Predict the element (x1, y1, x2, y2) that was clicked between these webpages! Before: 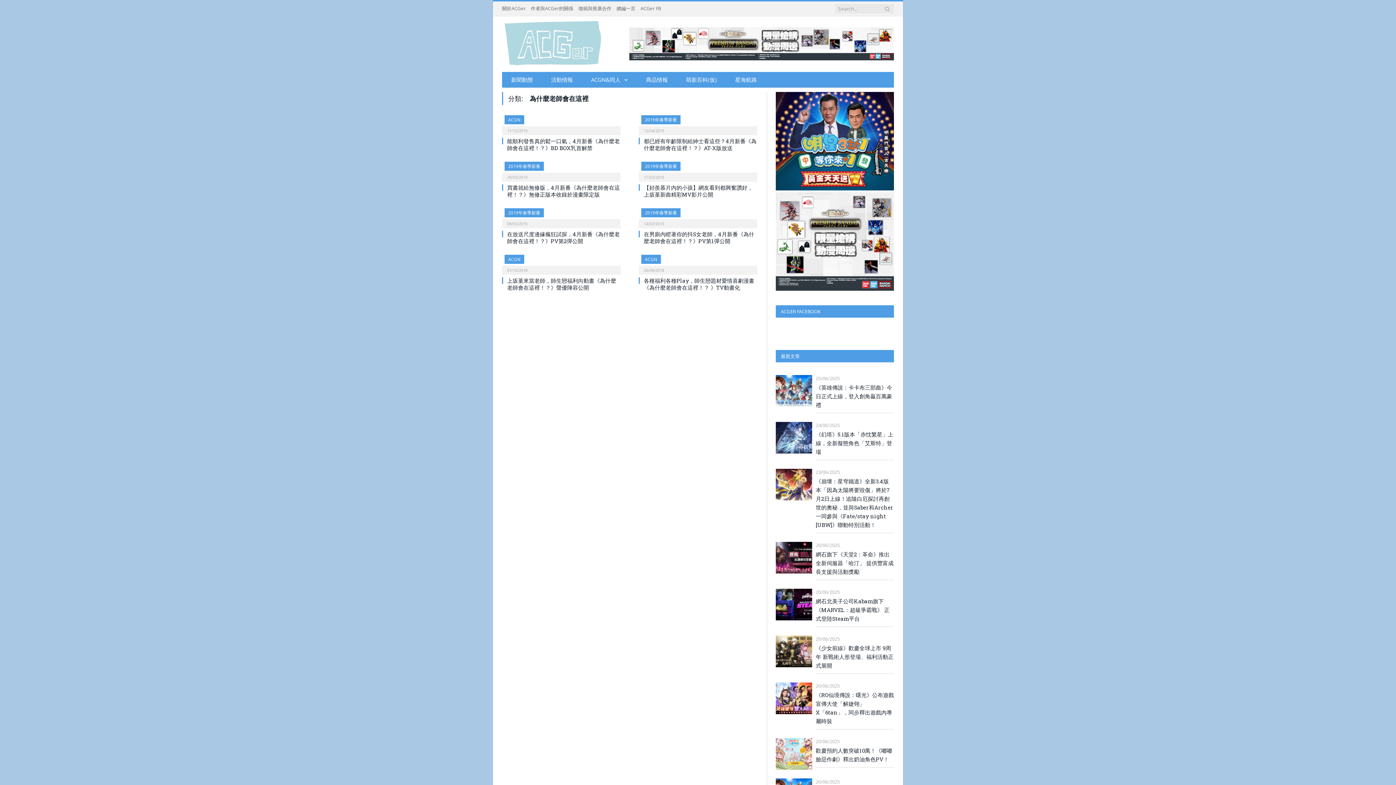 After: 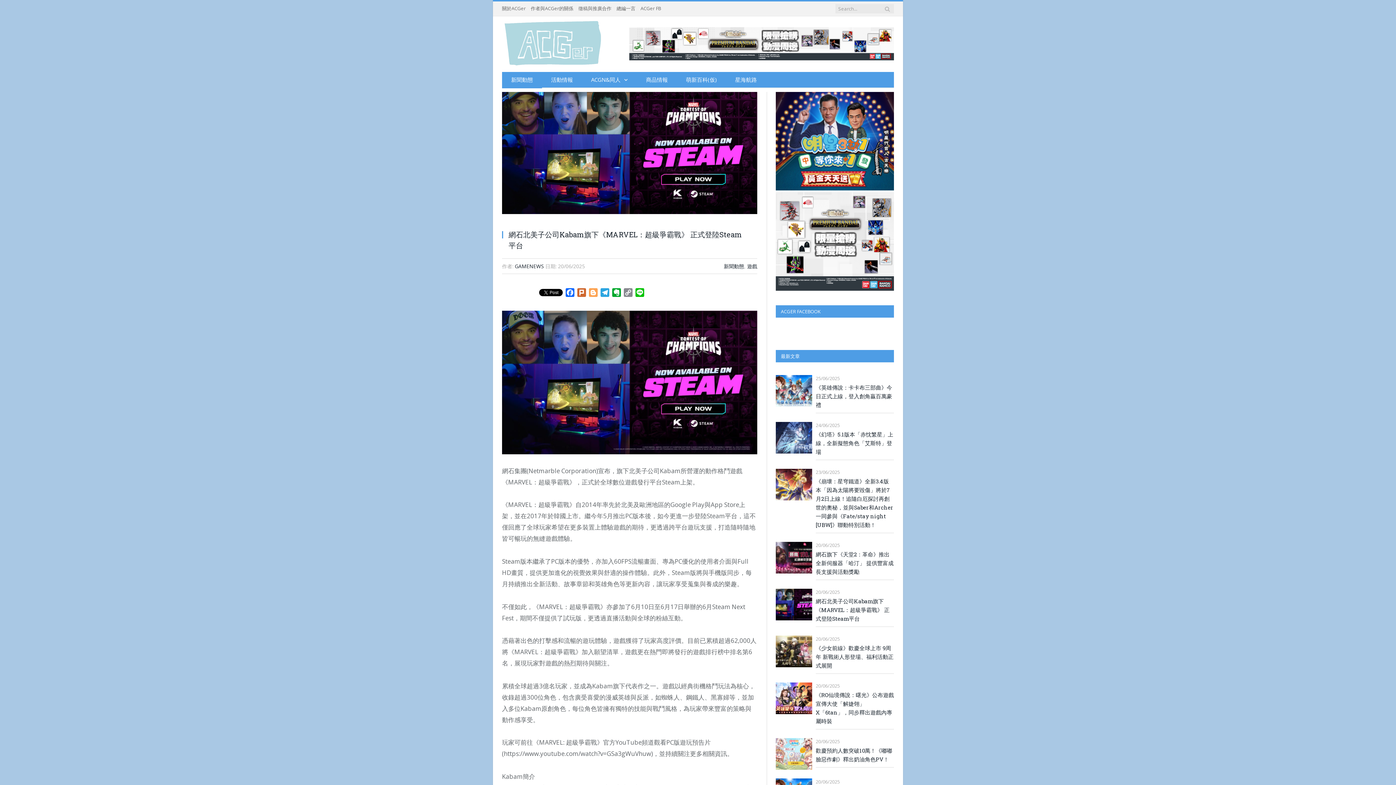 Action: bbox: (776, 702, 812, 733)